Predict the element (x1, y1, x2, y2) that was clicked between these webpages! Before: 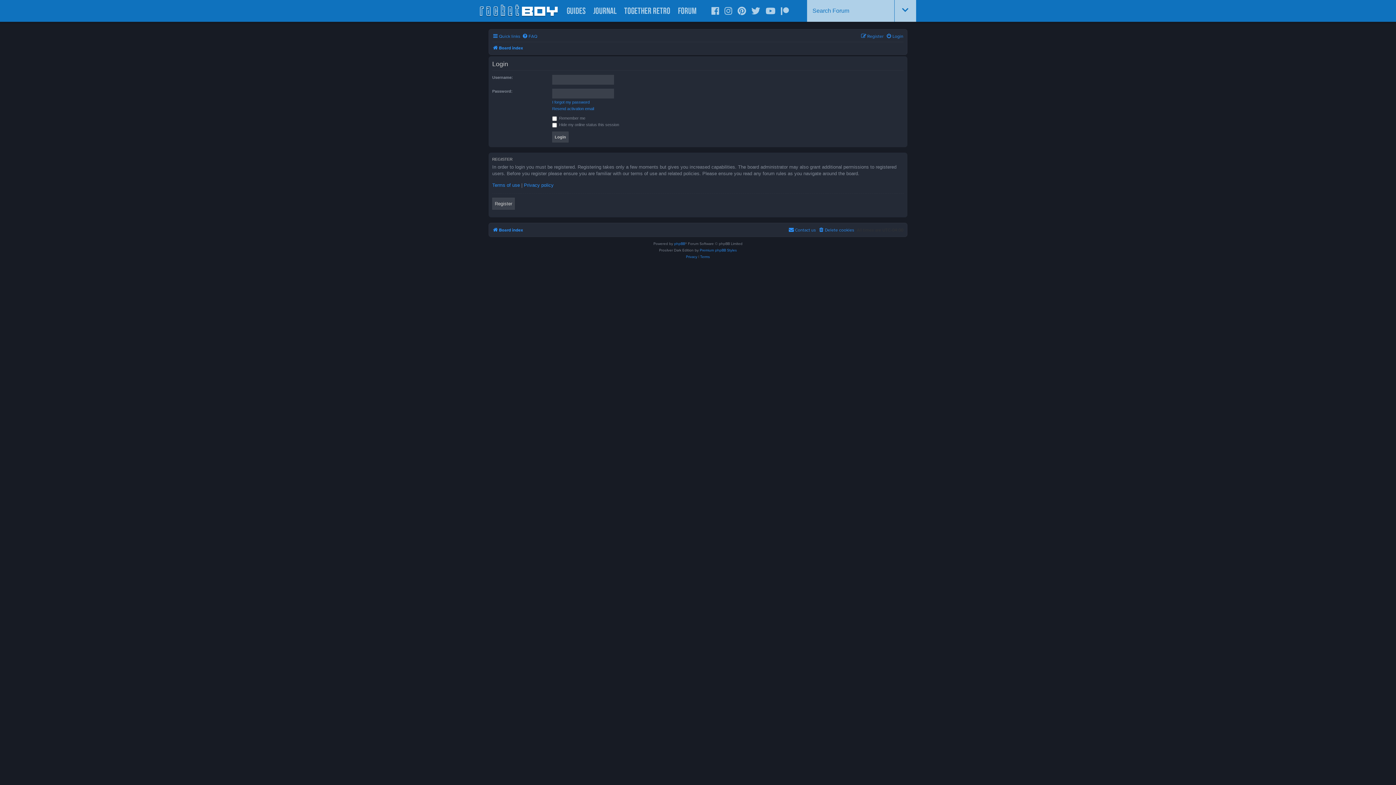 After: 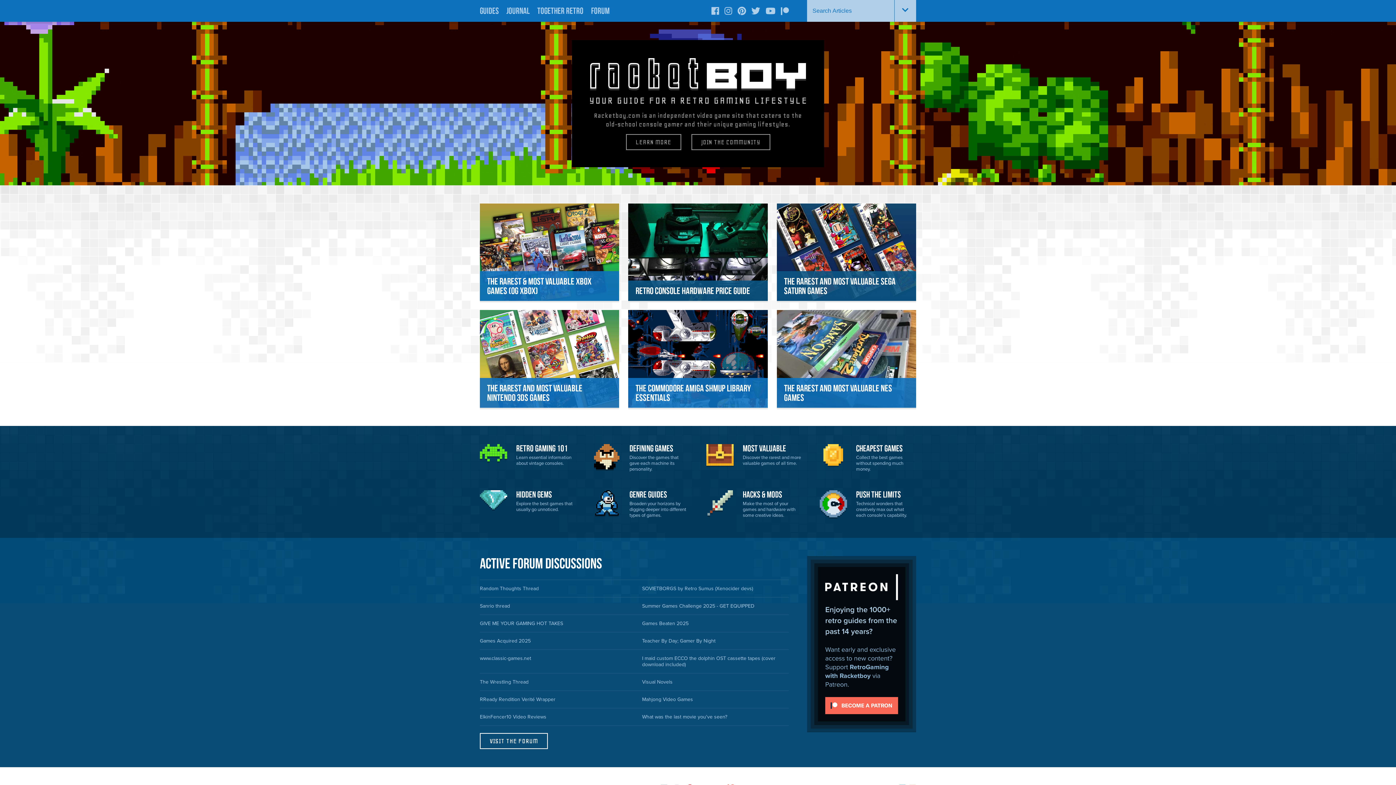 Action: bbox: (480, 4, 557, 16)